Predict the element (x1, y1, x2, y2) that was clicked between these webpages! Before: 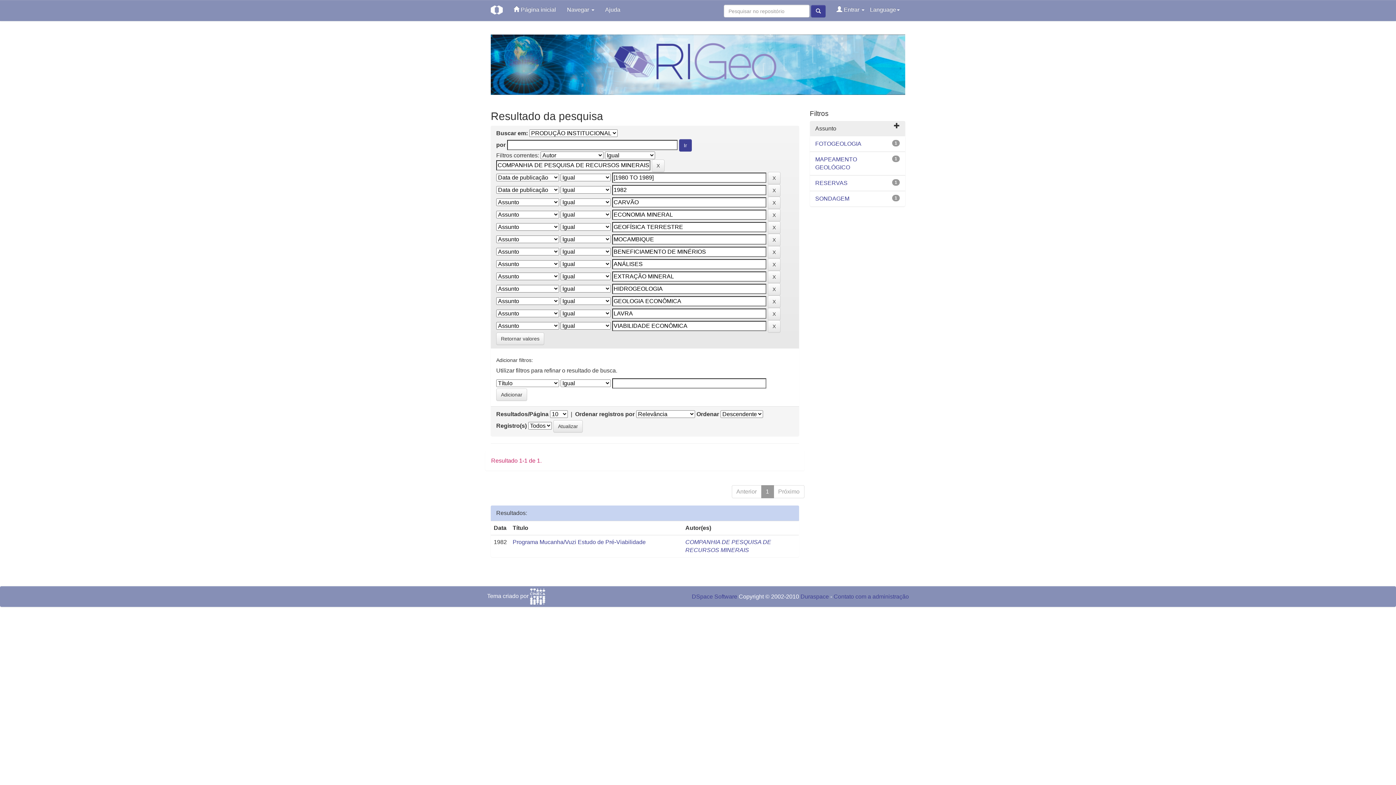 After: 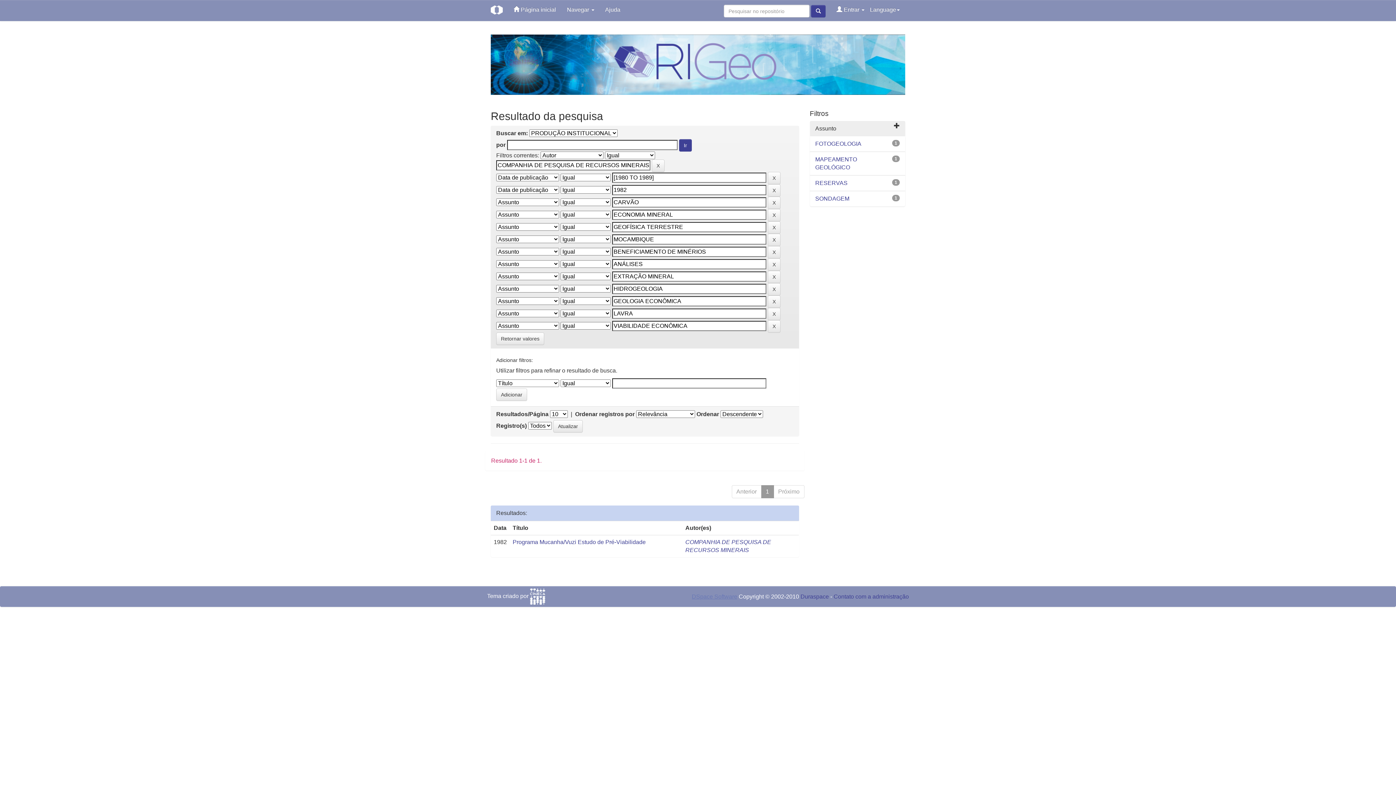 Action: label: DSpace Software bbox: (692, 593, 737, 600)